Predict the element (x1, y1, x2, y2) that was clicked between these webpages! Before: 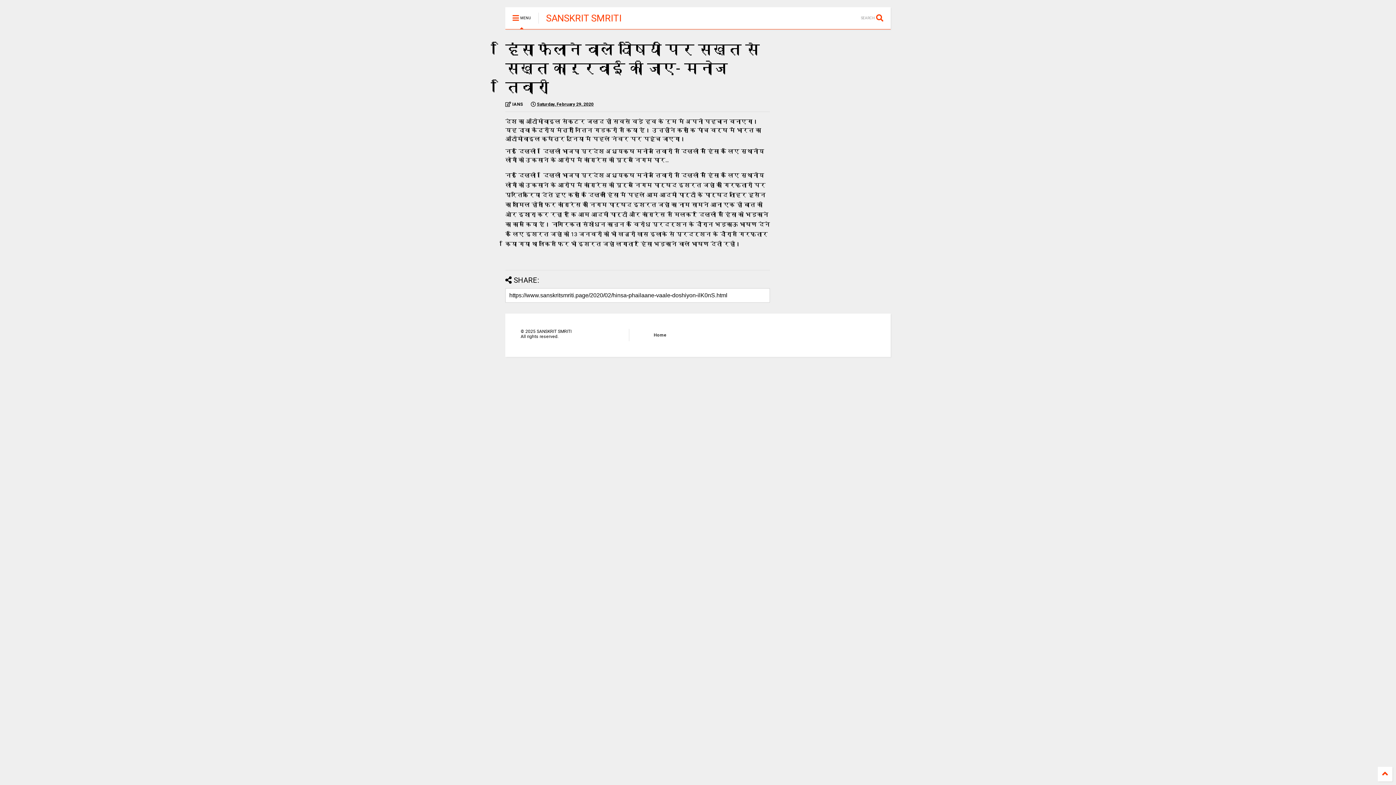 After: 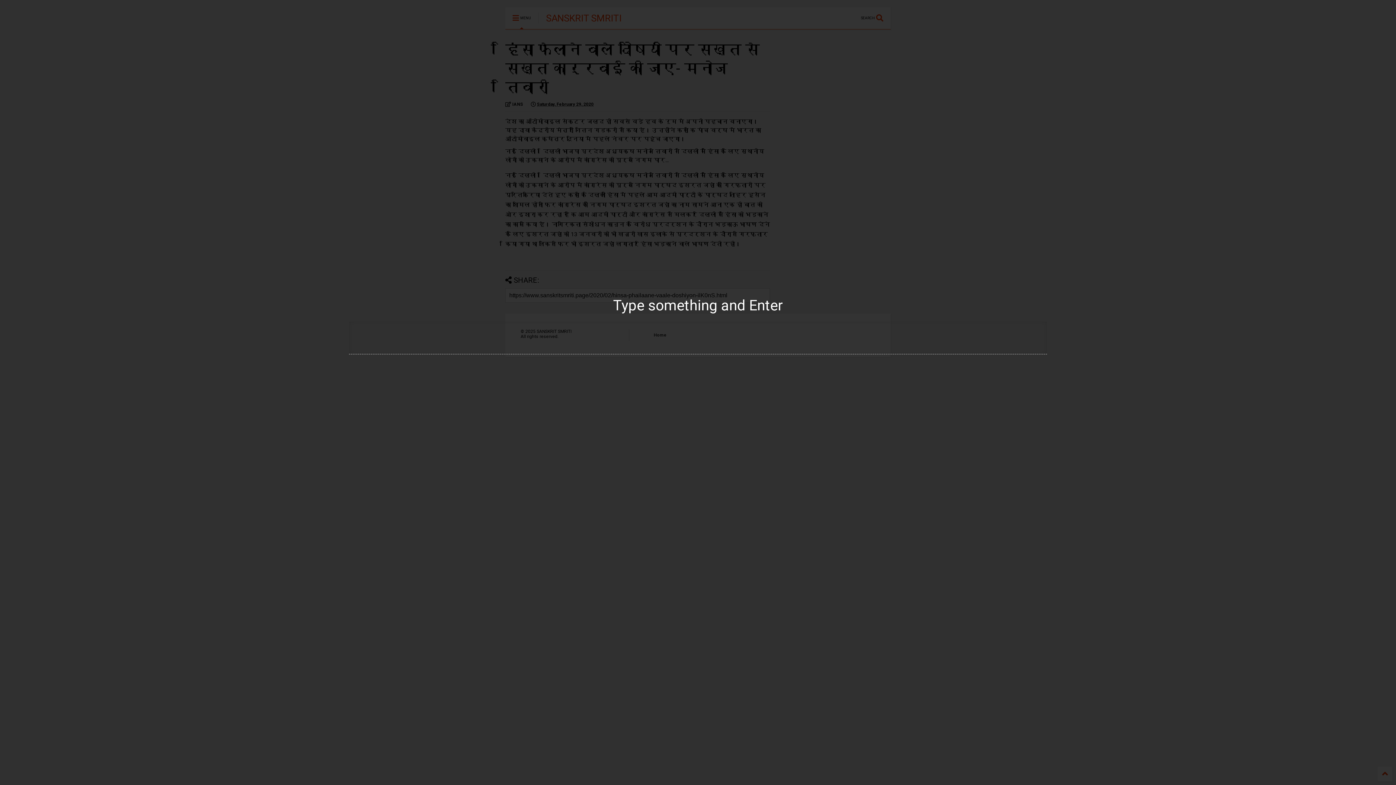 Action: label: SEARCH  bbox: (861, 7, 890, 29)